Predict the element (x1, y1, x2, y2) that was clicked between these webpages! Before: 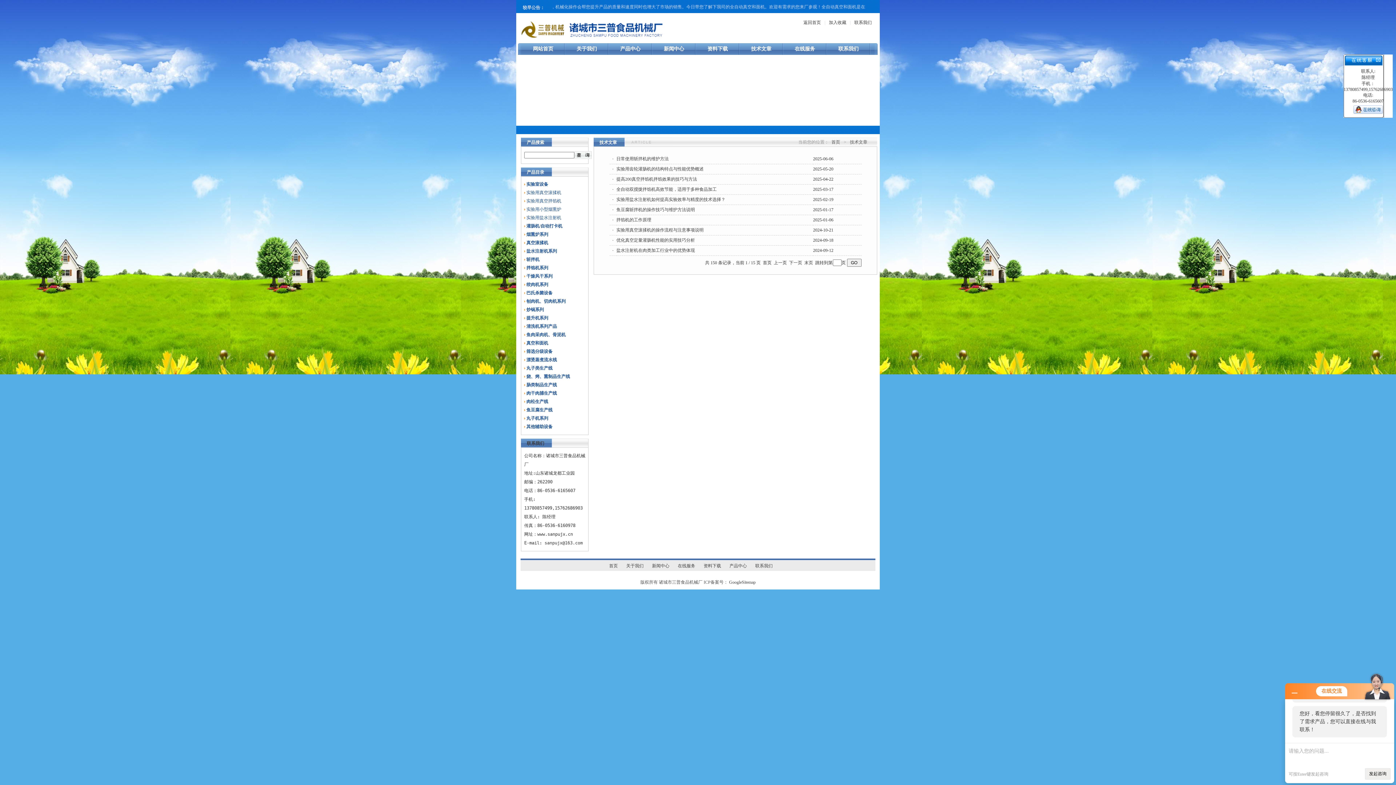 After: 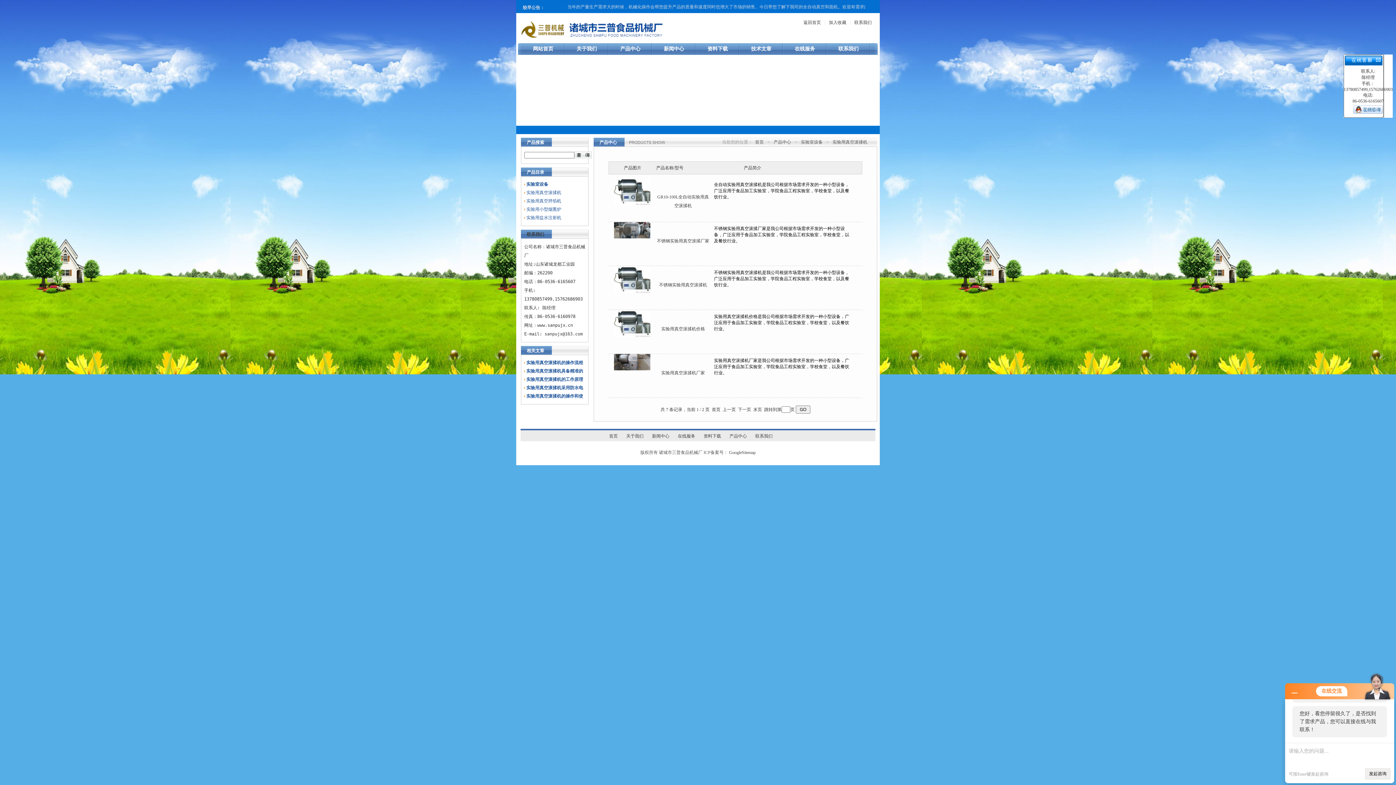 Action: label: 实验用真空滚揉机 bbox: (526, 190, 561, 195)